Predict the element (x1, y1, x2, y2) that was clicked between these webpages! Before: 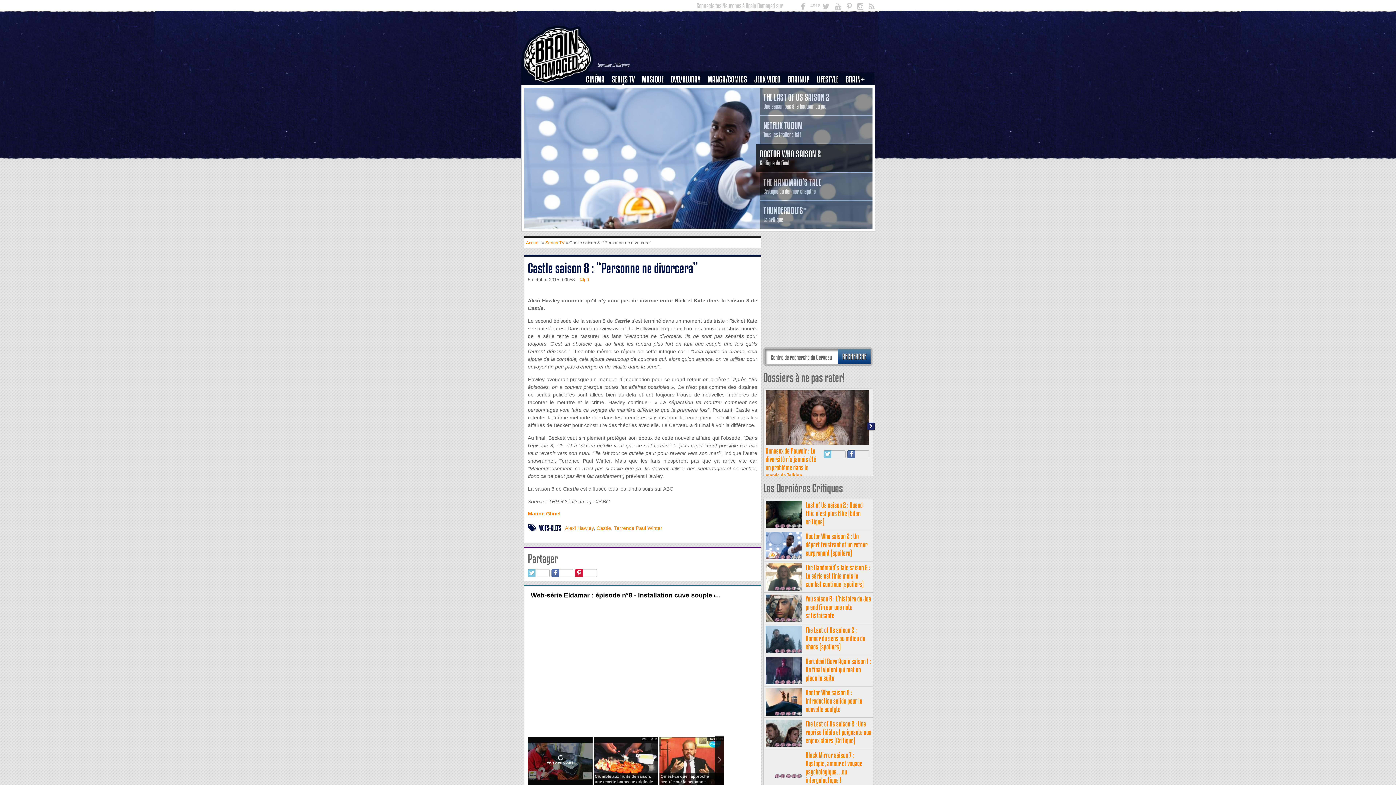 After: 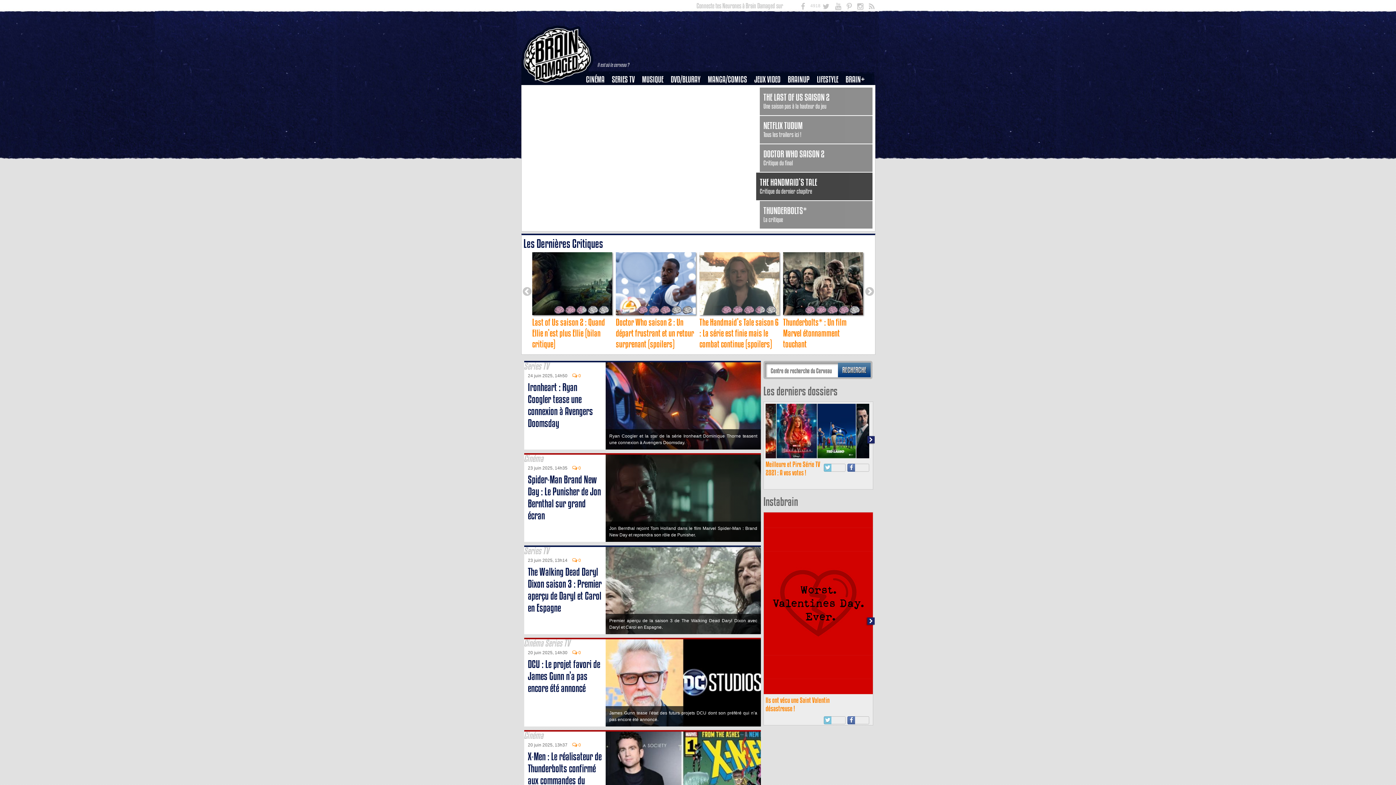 Action: bbox: (526, 240, 540, 245) label: Accueil